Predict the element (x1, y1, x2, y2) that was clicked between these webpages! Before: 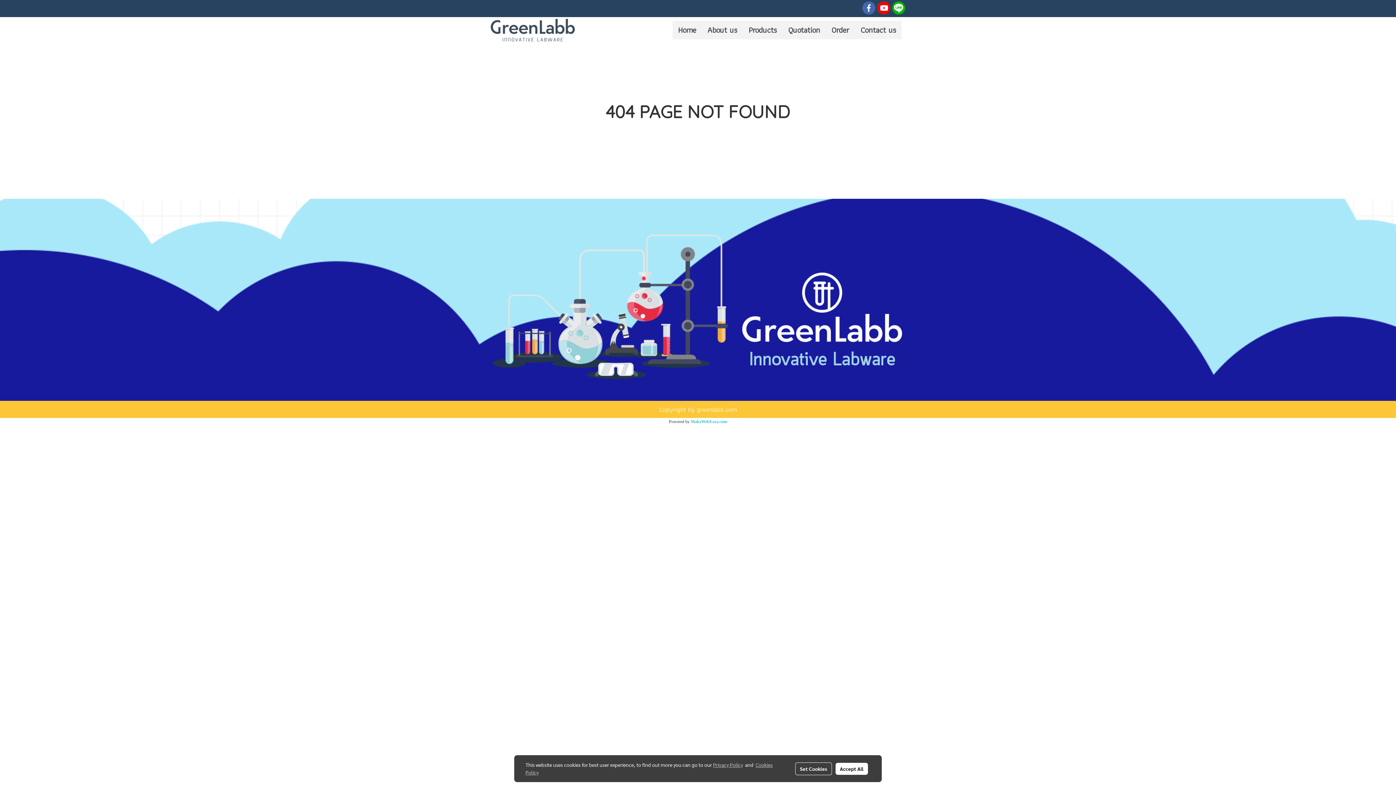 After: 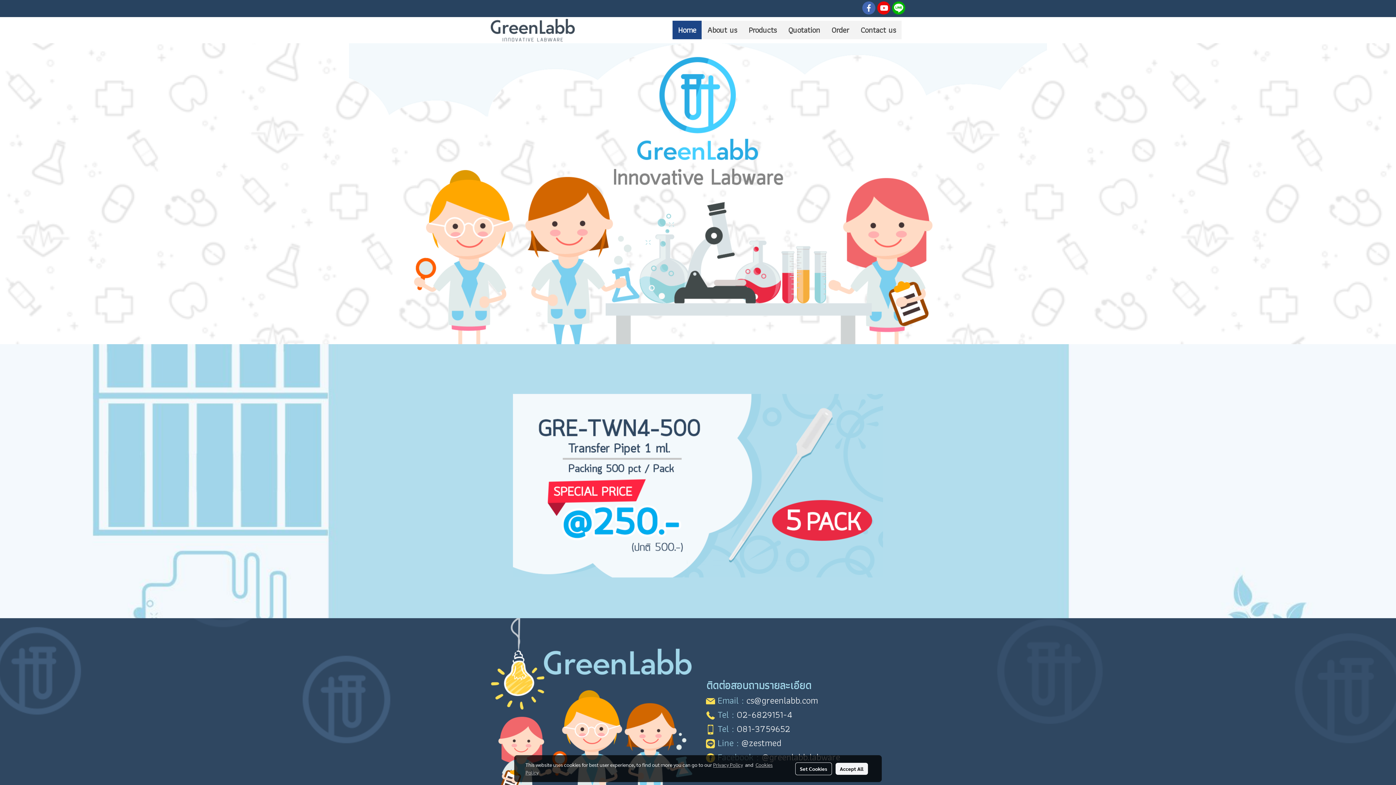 Action: label: Home bbox: (672, 20, 701, 39)